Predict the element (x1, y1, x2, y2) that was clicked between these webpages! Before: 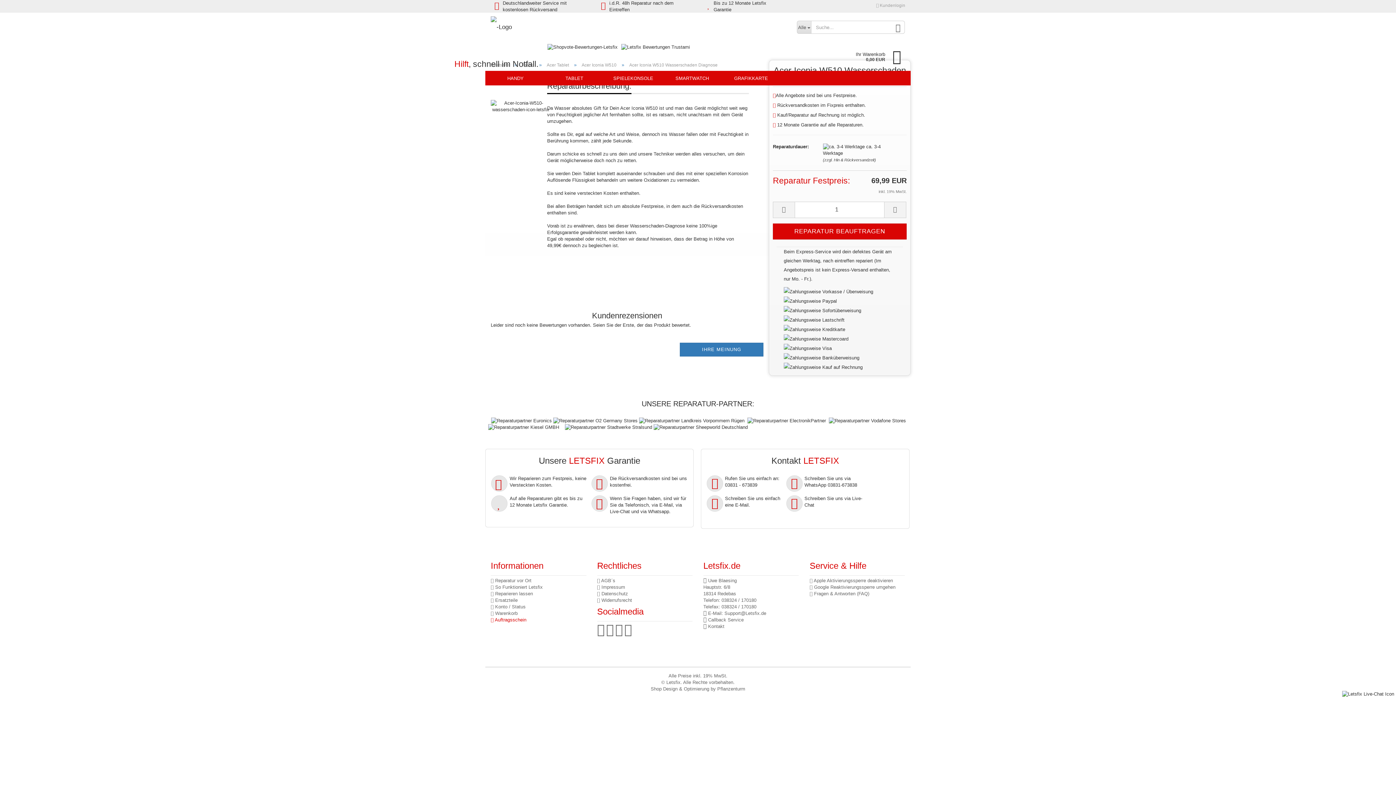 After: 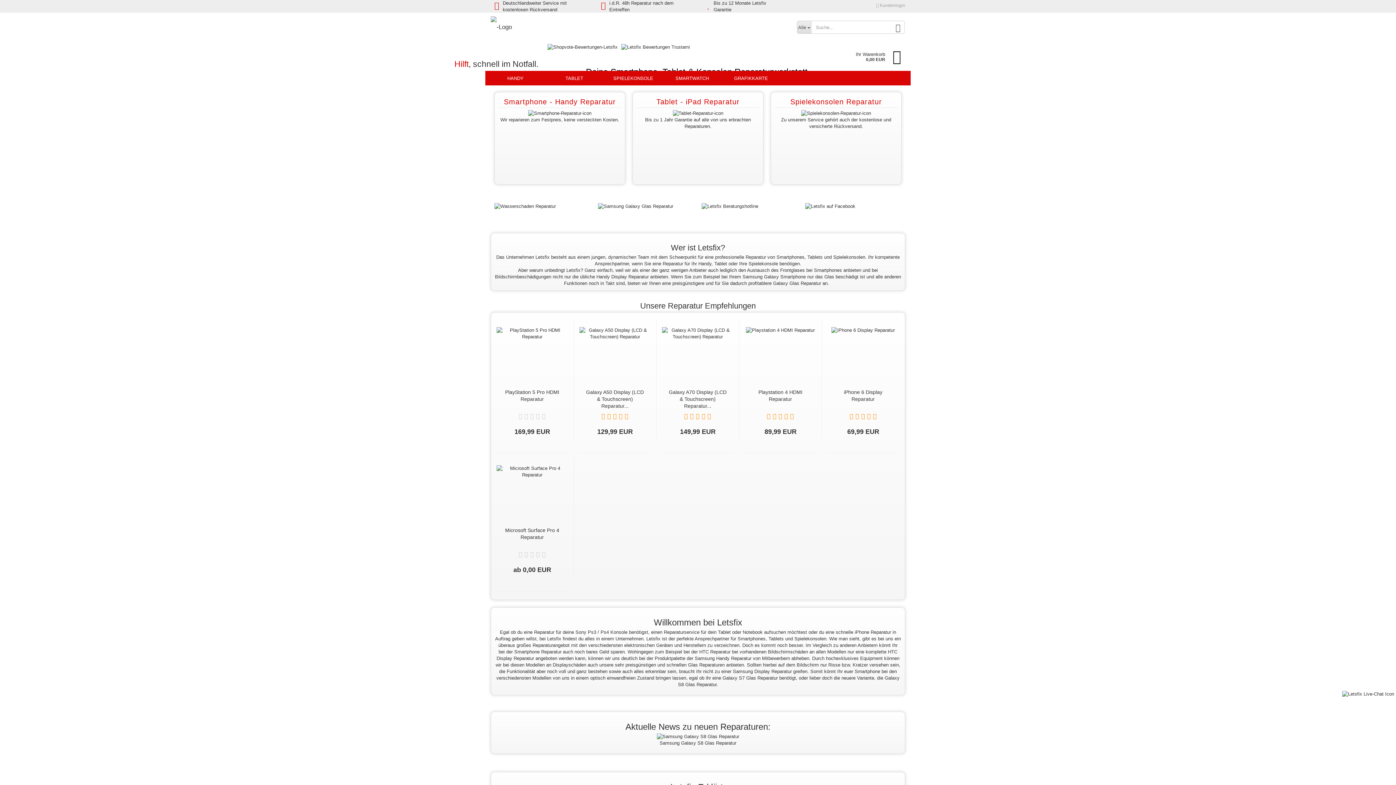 Action: bbox: (495, 597, 517, 603) label: Ersatzteile